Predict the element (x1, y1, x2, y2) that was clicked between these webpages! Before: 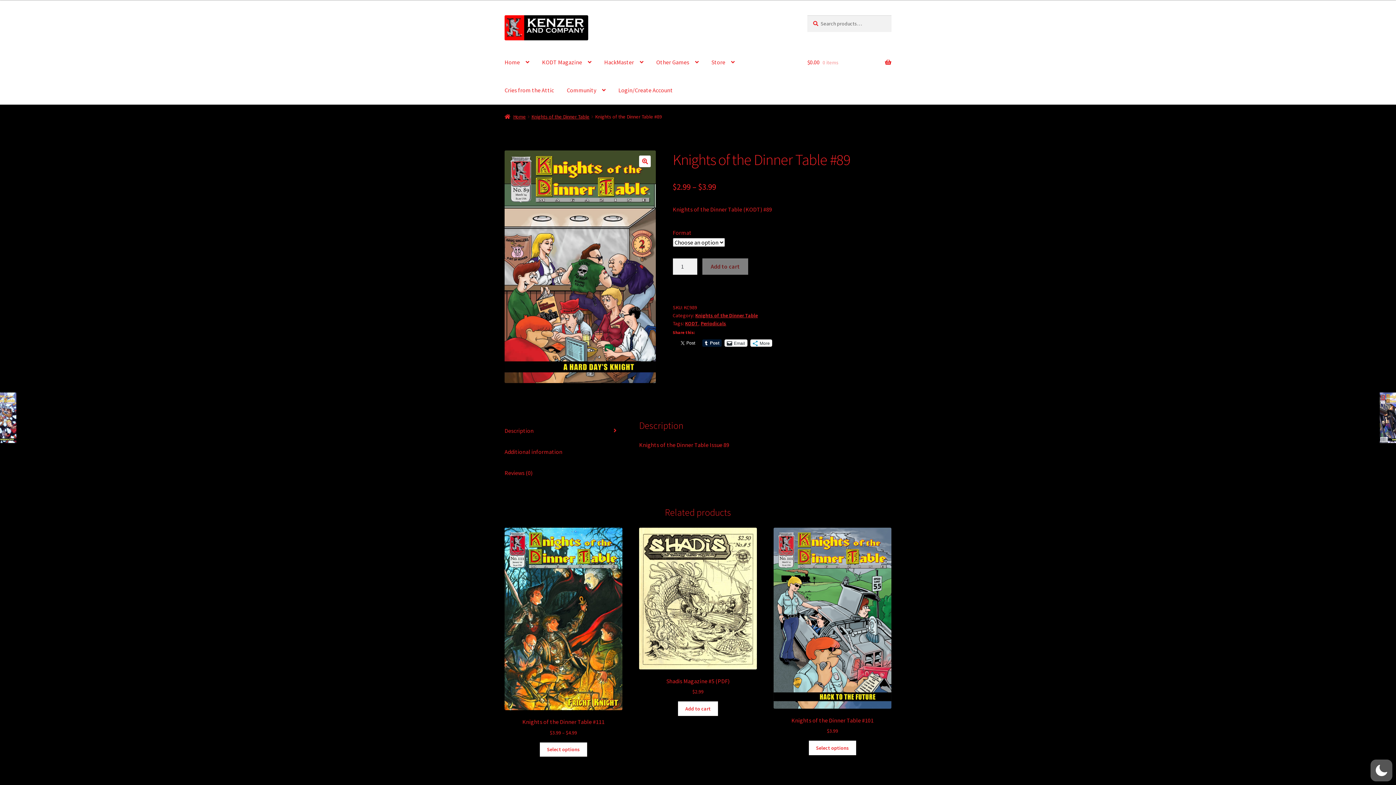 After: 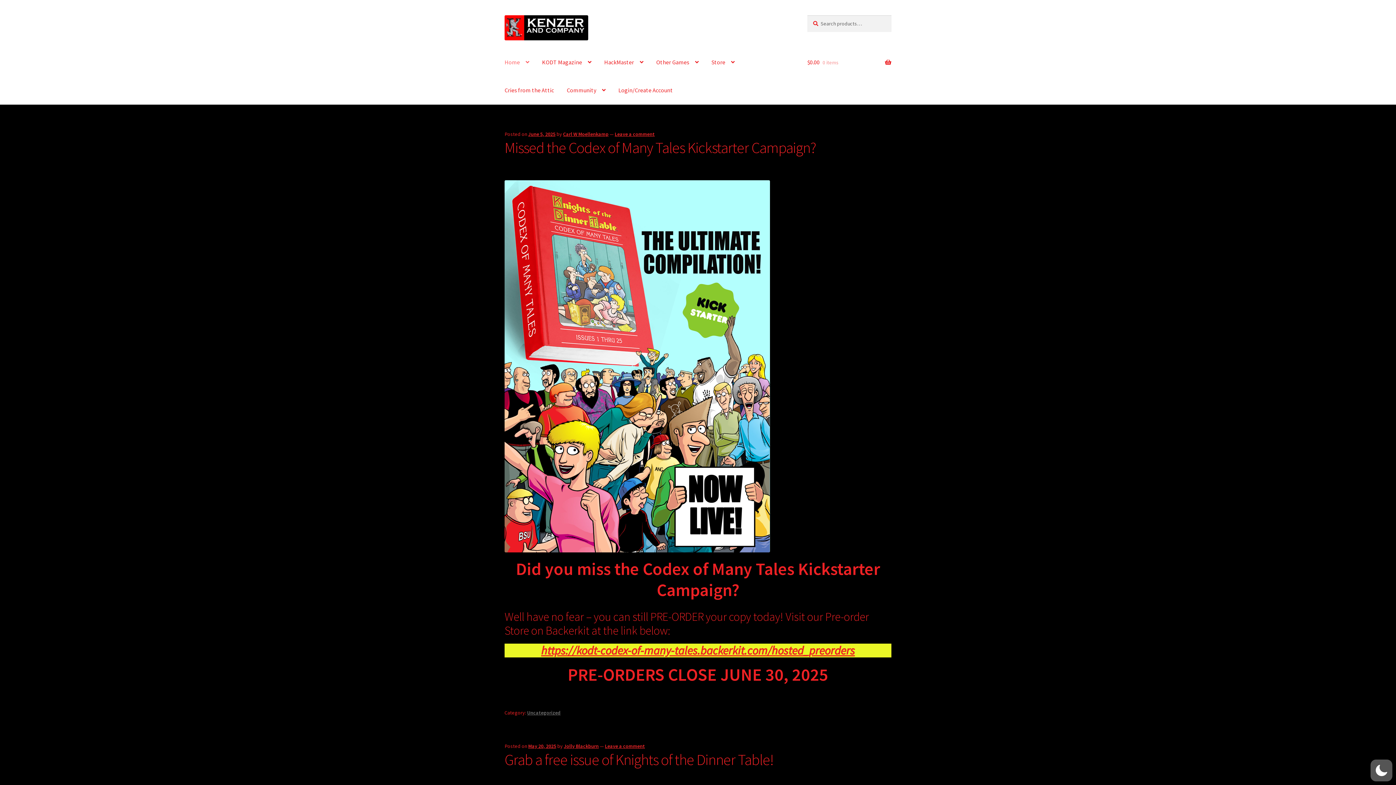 Action: bbox: (504, 15, 790, 40)